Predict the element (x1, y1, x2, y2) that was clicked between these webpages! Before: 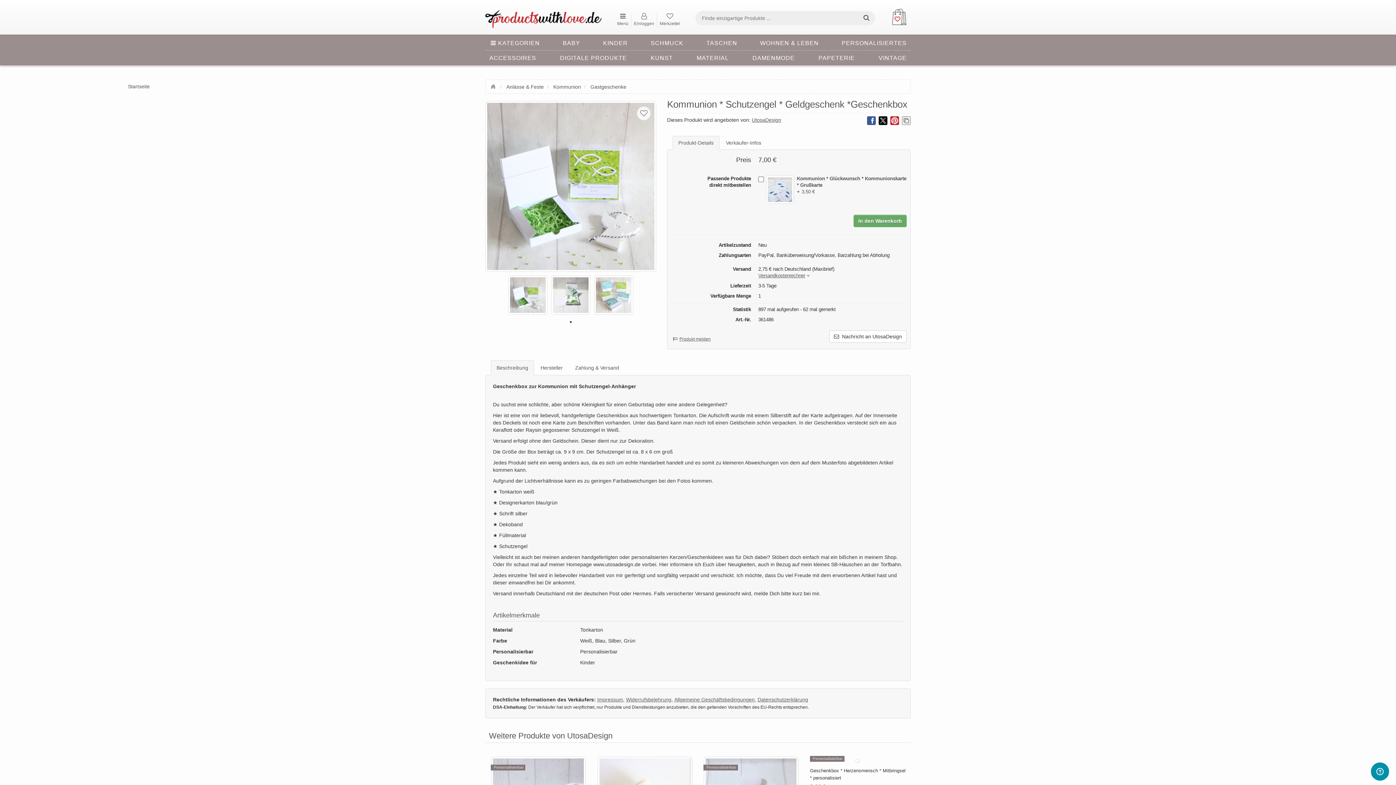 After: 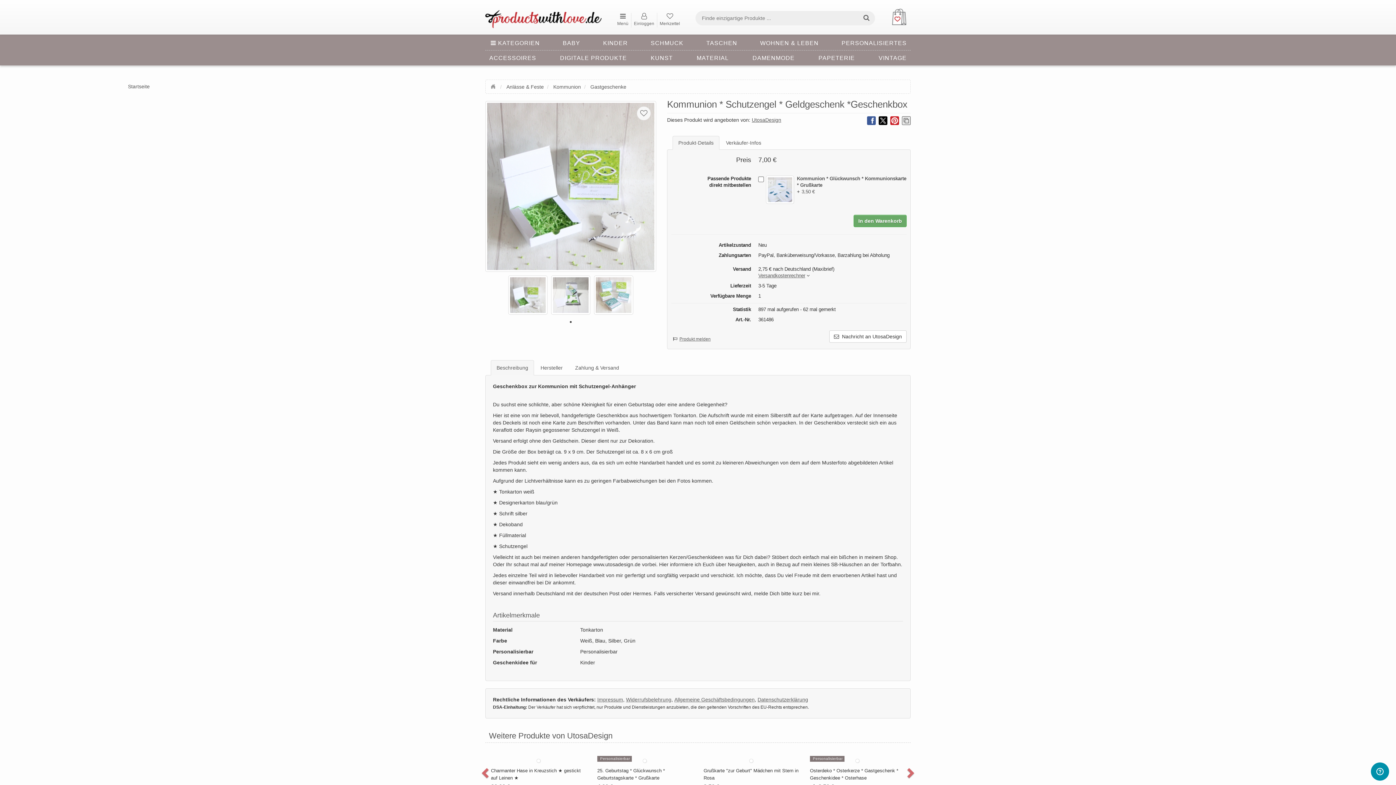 Action: bbox: (902, 116, 910, 125)